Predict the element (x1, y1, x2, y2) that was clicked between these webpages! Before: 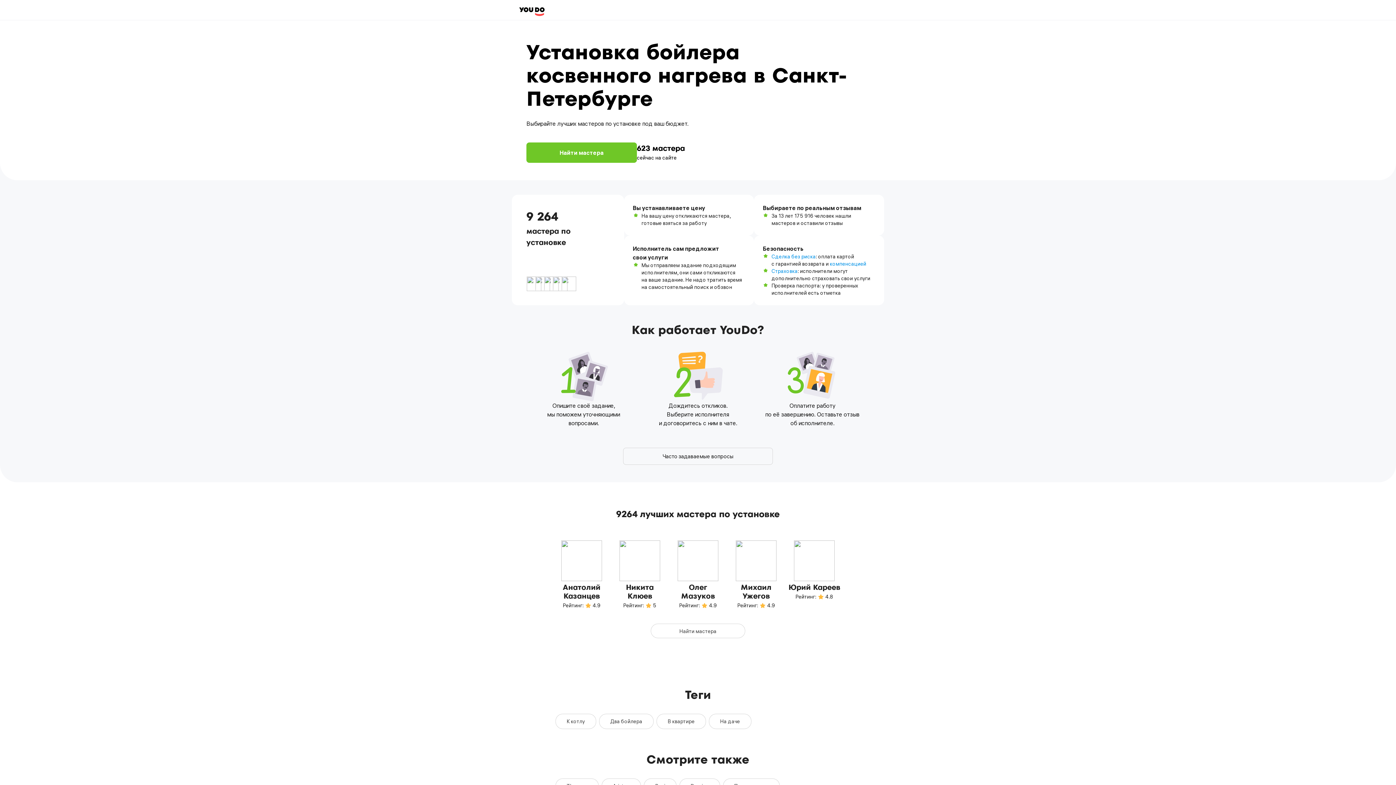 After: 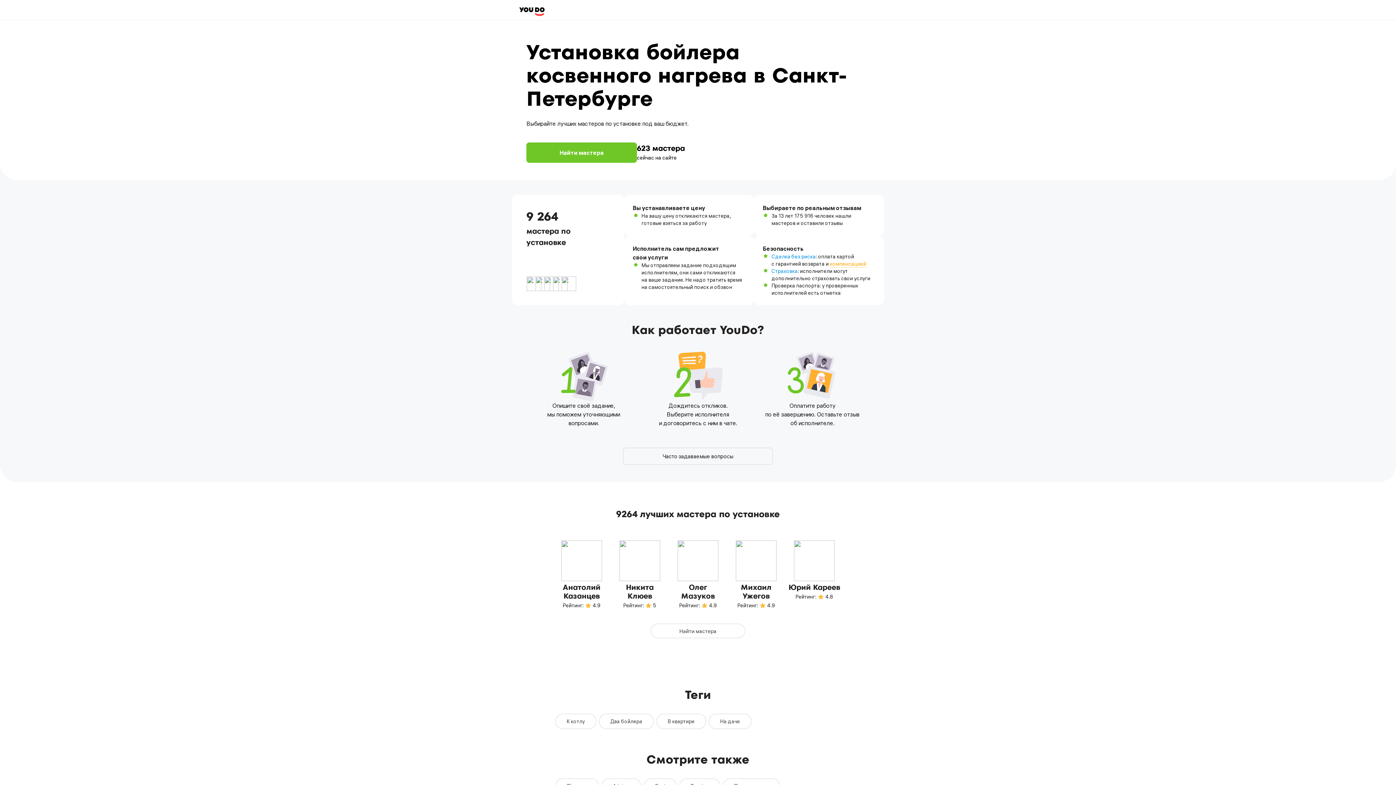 Action: label: компенсацией bbox: (830, 260, 866, 267)